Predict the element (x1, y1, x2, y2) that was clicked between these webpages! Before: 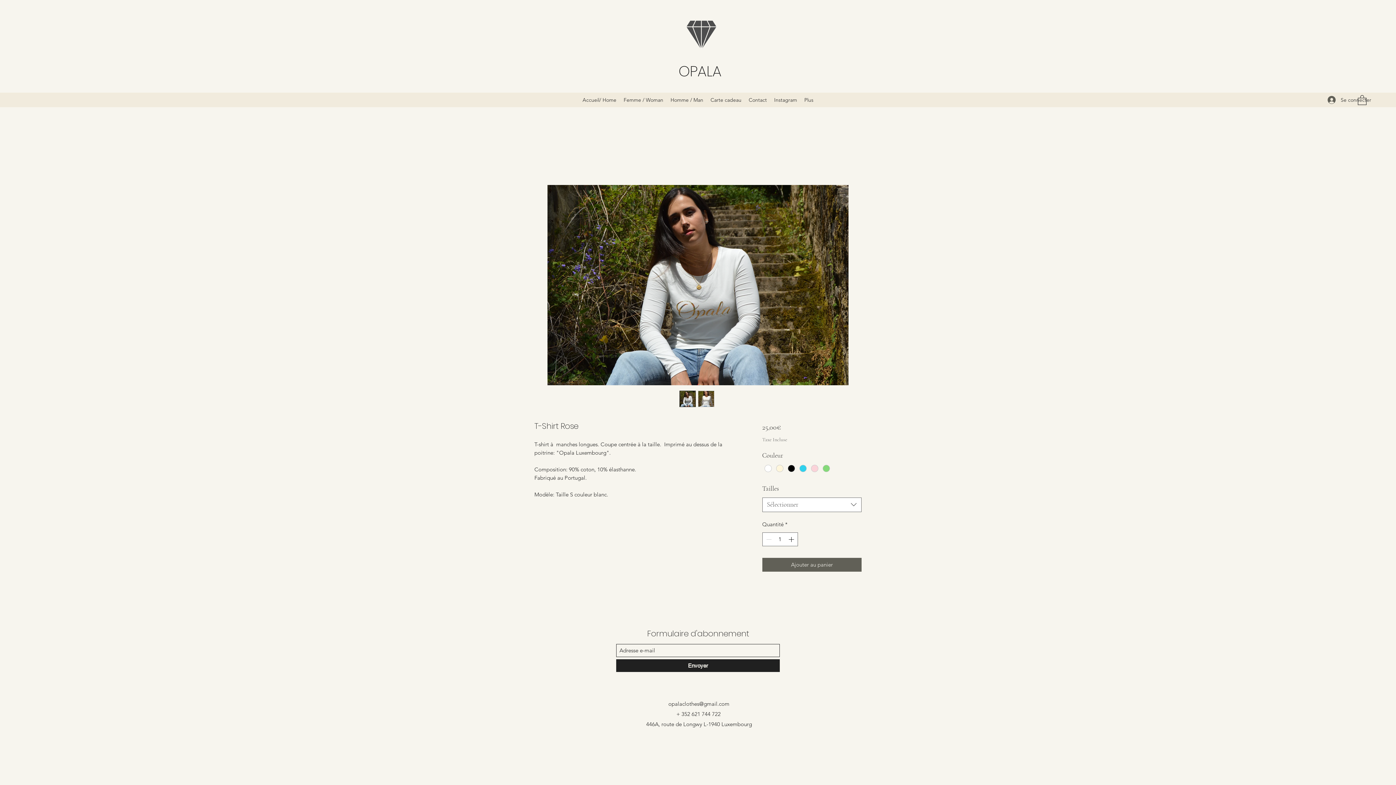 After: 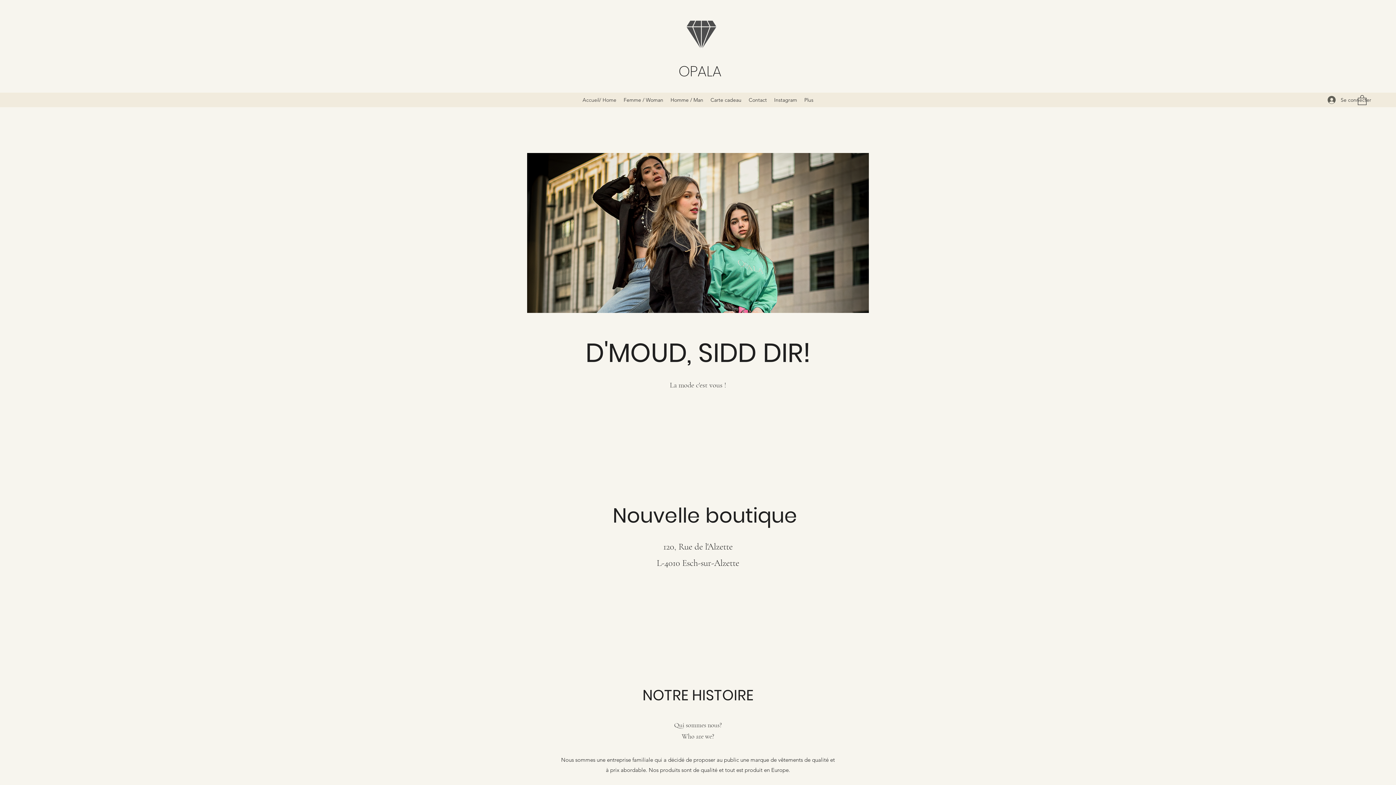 Action: bbox: (678, 10, 720, 54)